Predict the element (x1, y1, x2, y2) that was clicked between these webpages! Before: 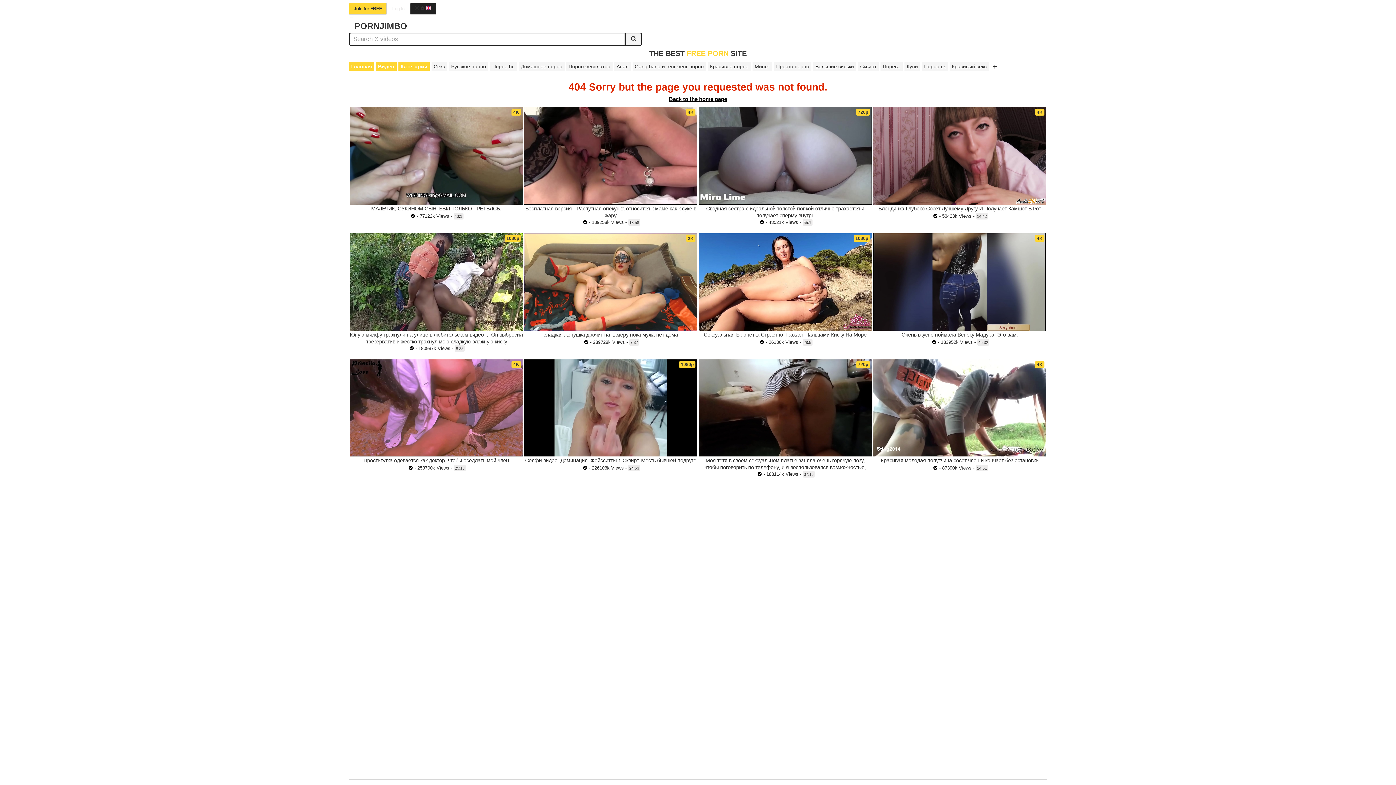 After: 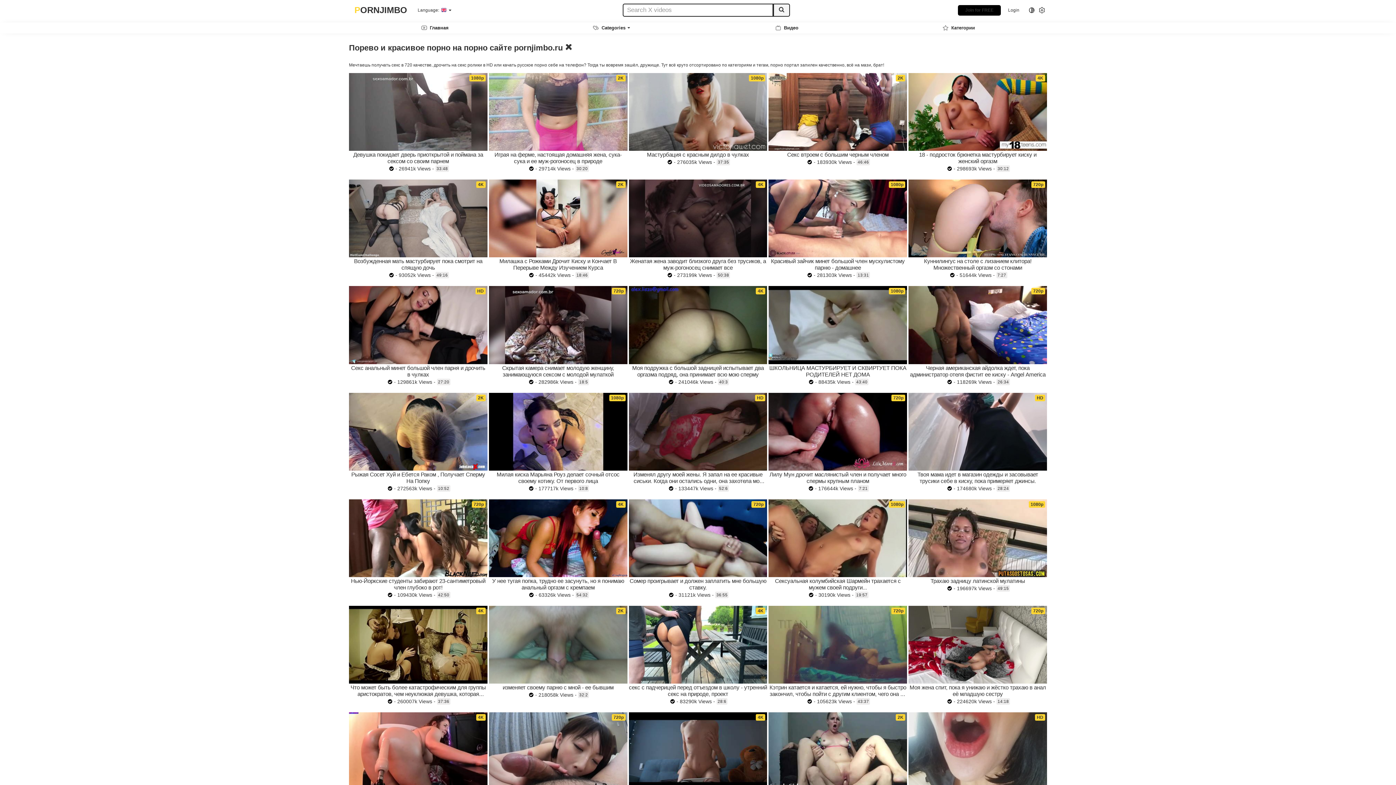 Action: label: Back to the home page bbox: (669, 96, 727, 102)